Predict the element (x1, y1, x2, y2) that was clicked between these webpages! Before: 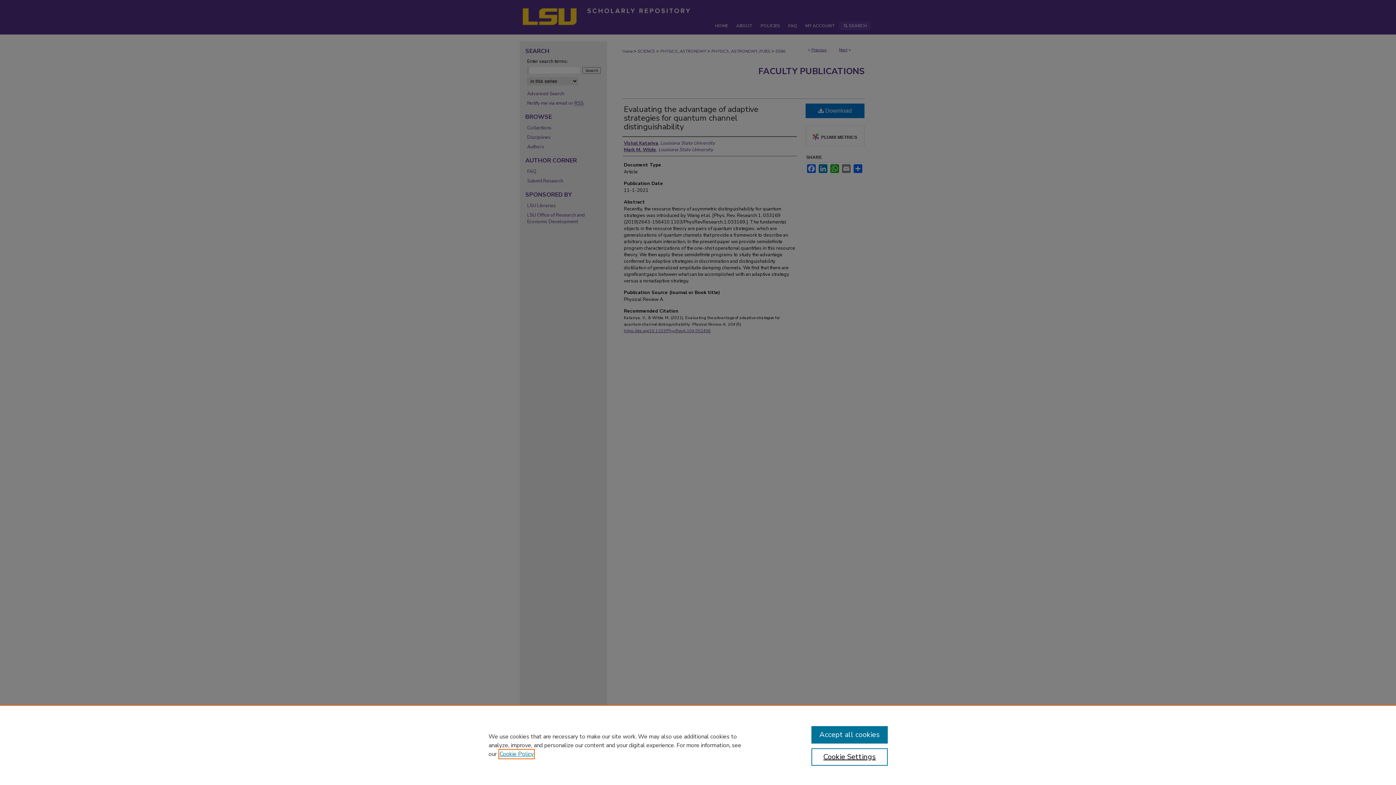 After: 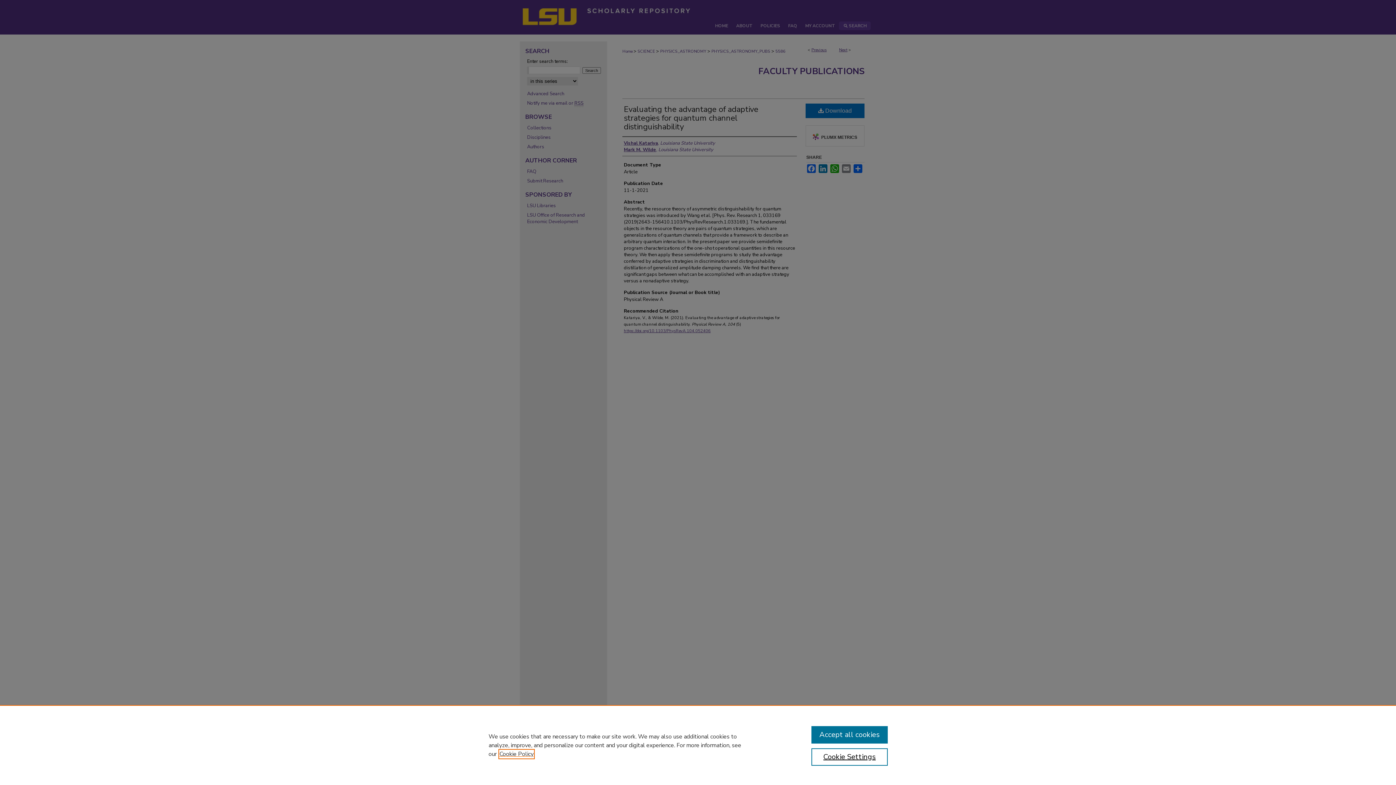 Action: label: , opens in a new tab bbox: (499, 750, 533, 758)